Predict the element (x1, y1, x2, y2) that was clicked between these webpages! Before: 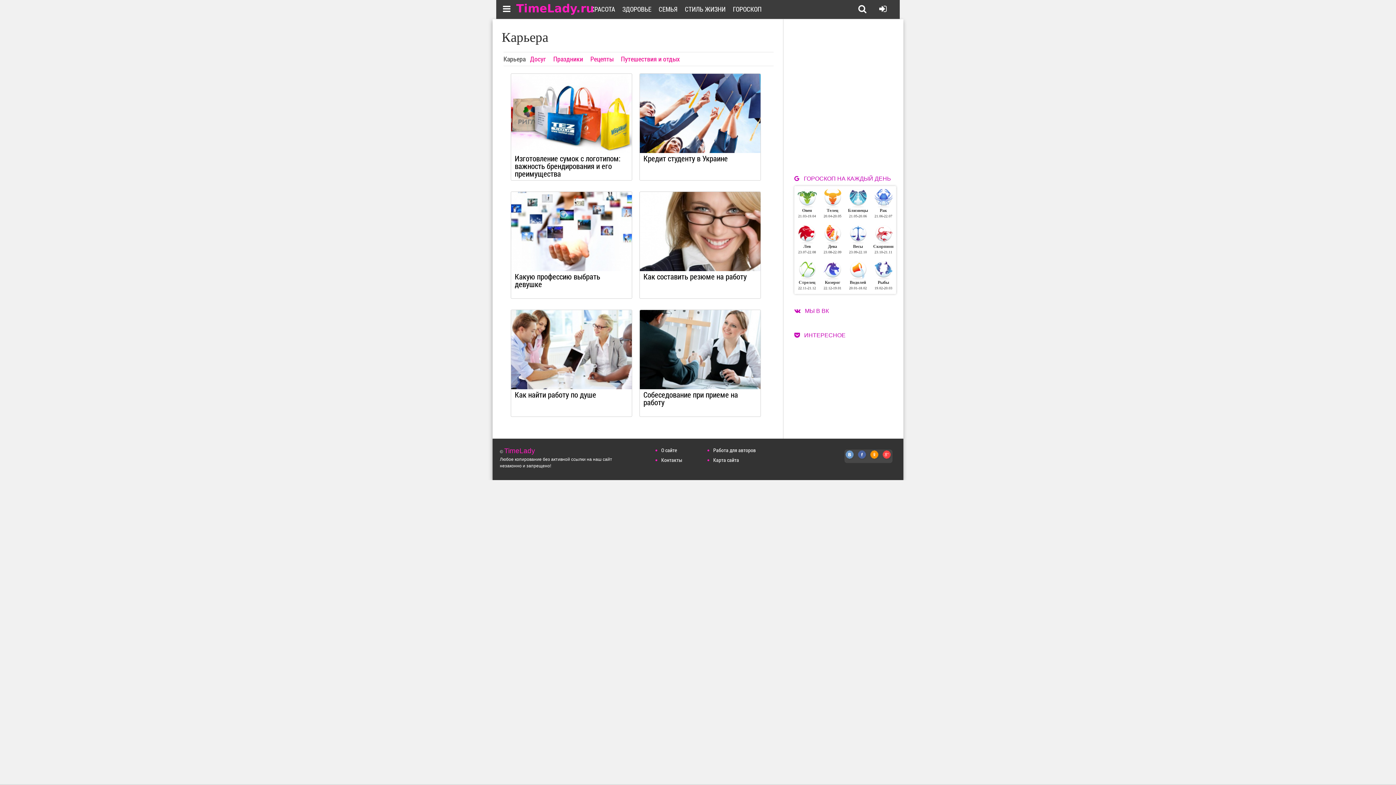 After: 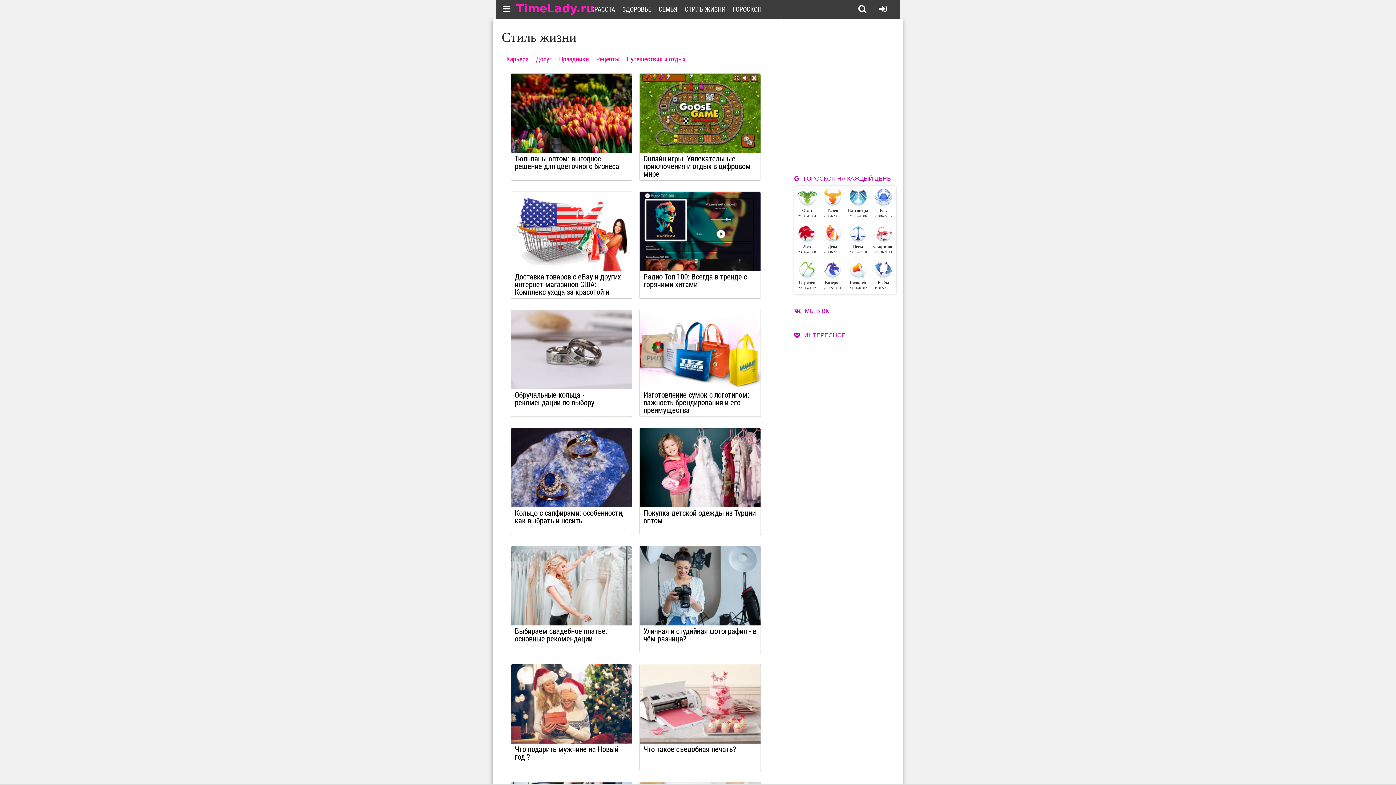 Action: bbox: (681, 0, 729, 18) label: СТИЛЬ ЖИЗНИ